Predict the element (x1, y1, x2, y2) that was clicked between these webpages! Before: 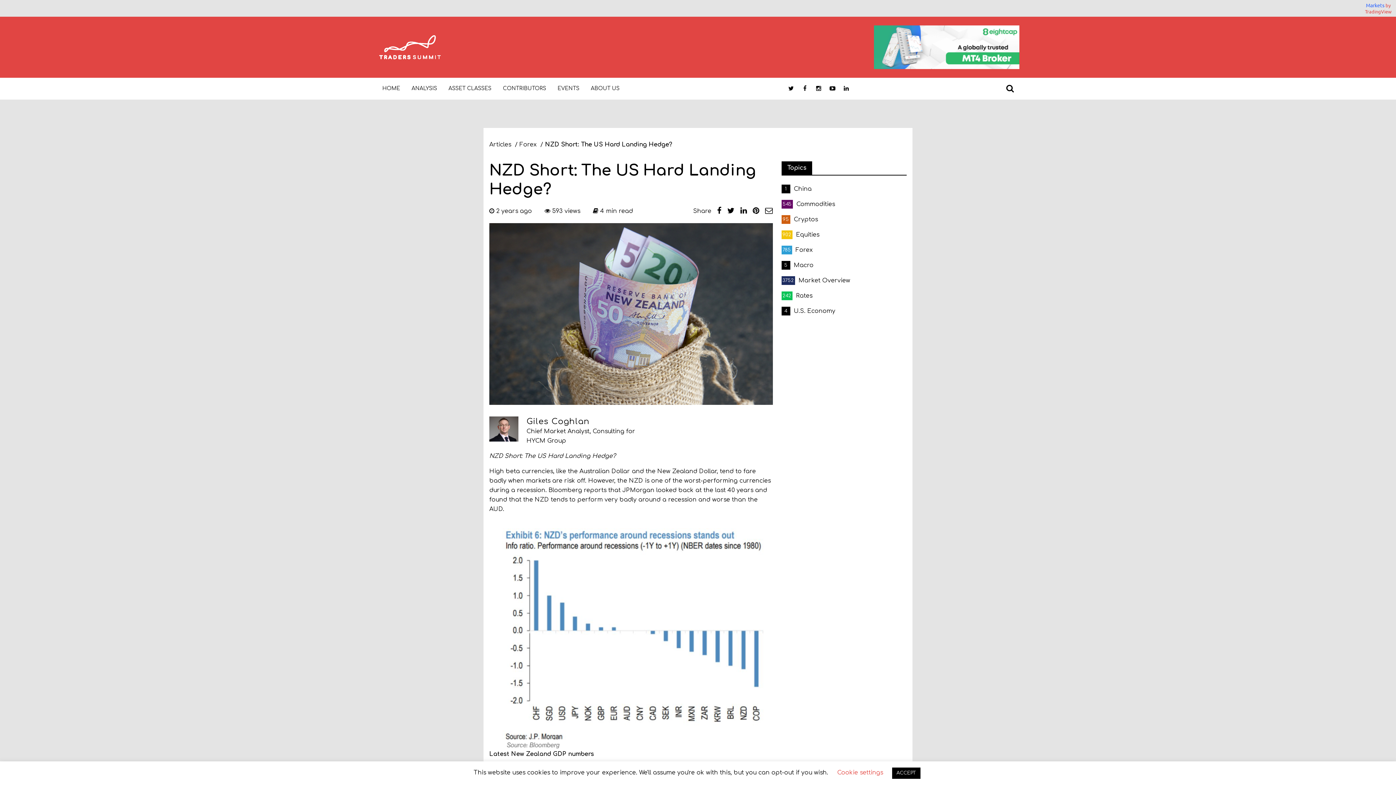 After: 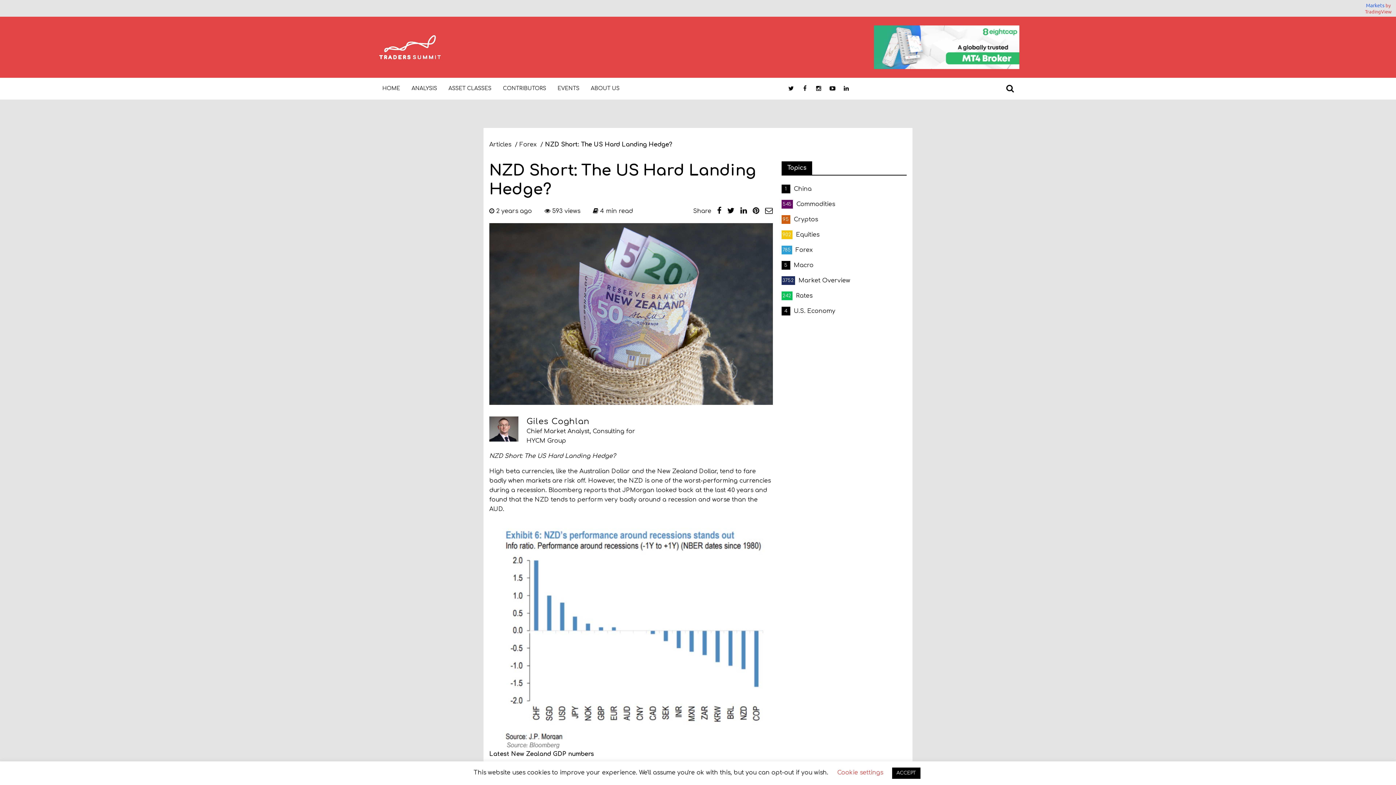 Action: bbox: (752, 206, 759, 215)